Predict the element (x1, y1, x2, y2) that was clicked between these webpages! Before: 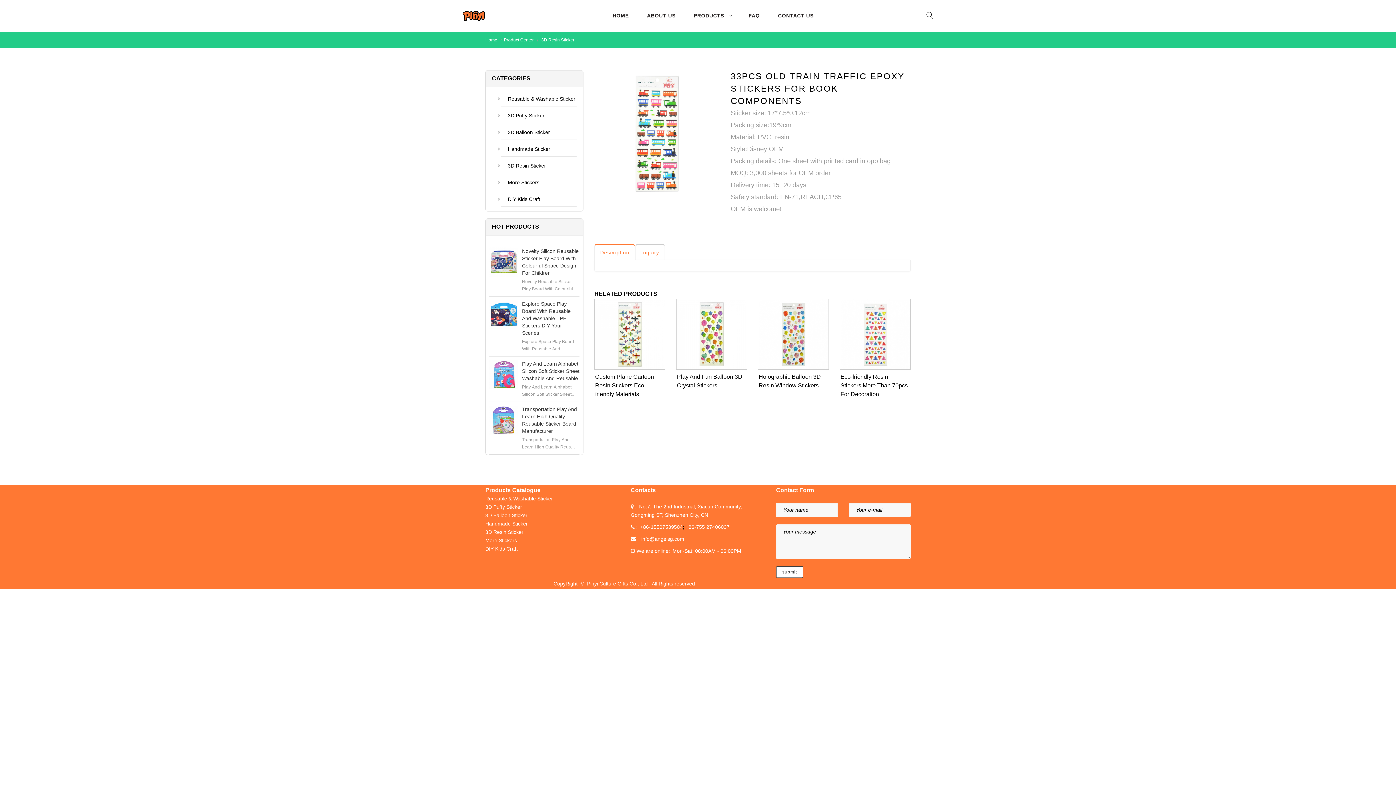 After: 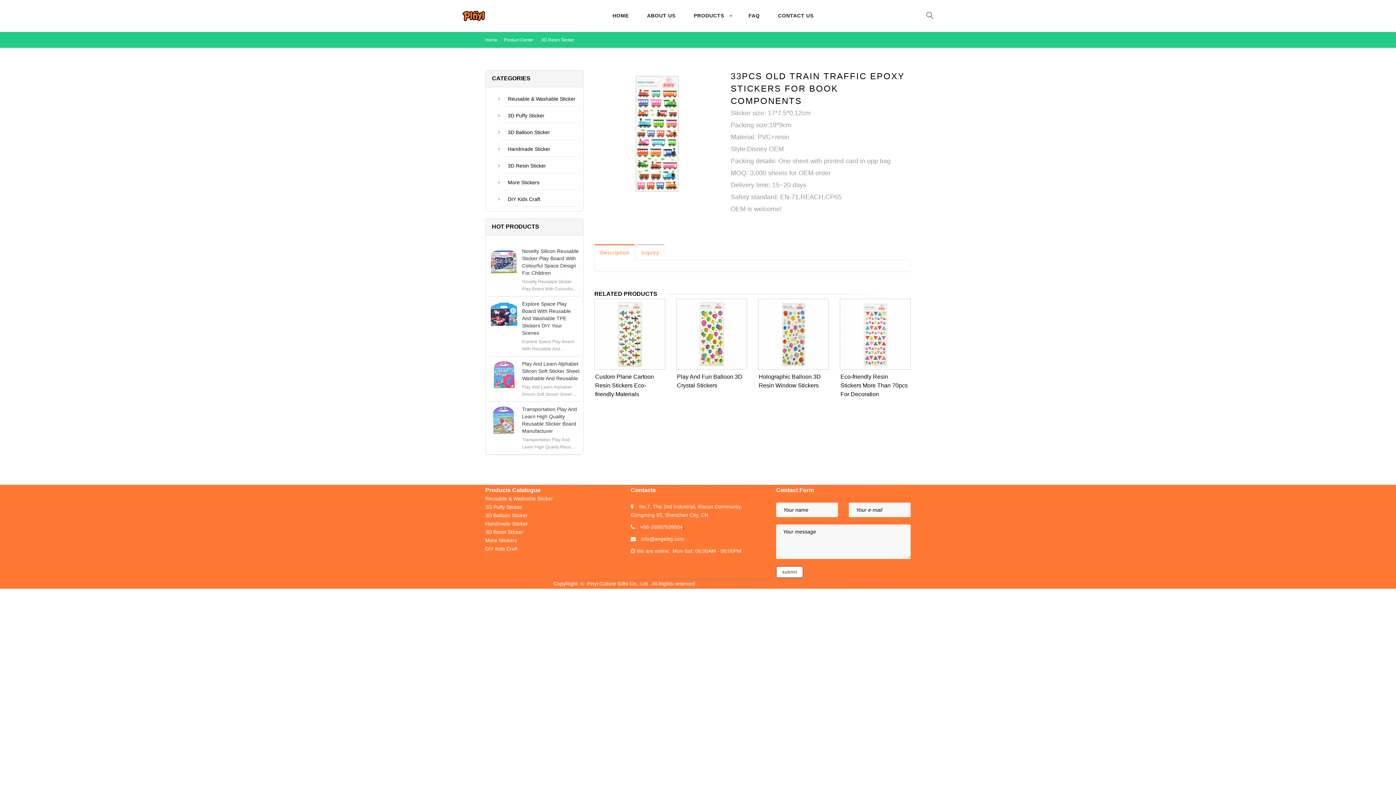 Action: bbox: (685, 524, 729, 530) label: +86-755 27406037